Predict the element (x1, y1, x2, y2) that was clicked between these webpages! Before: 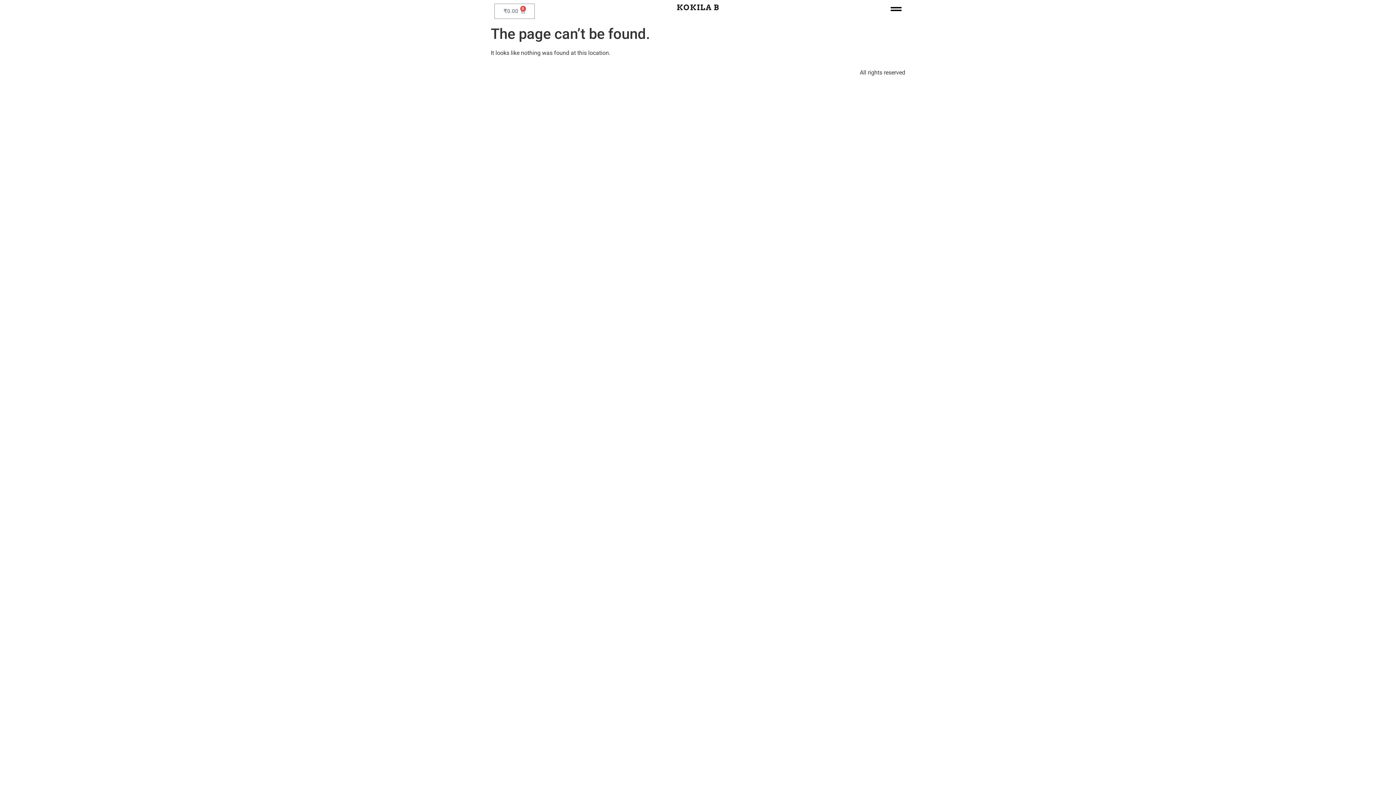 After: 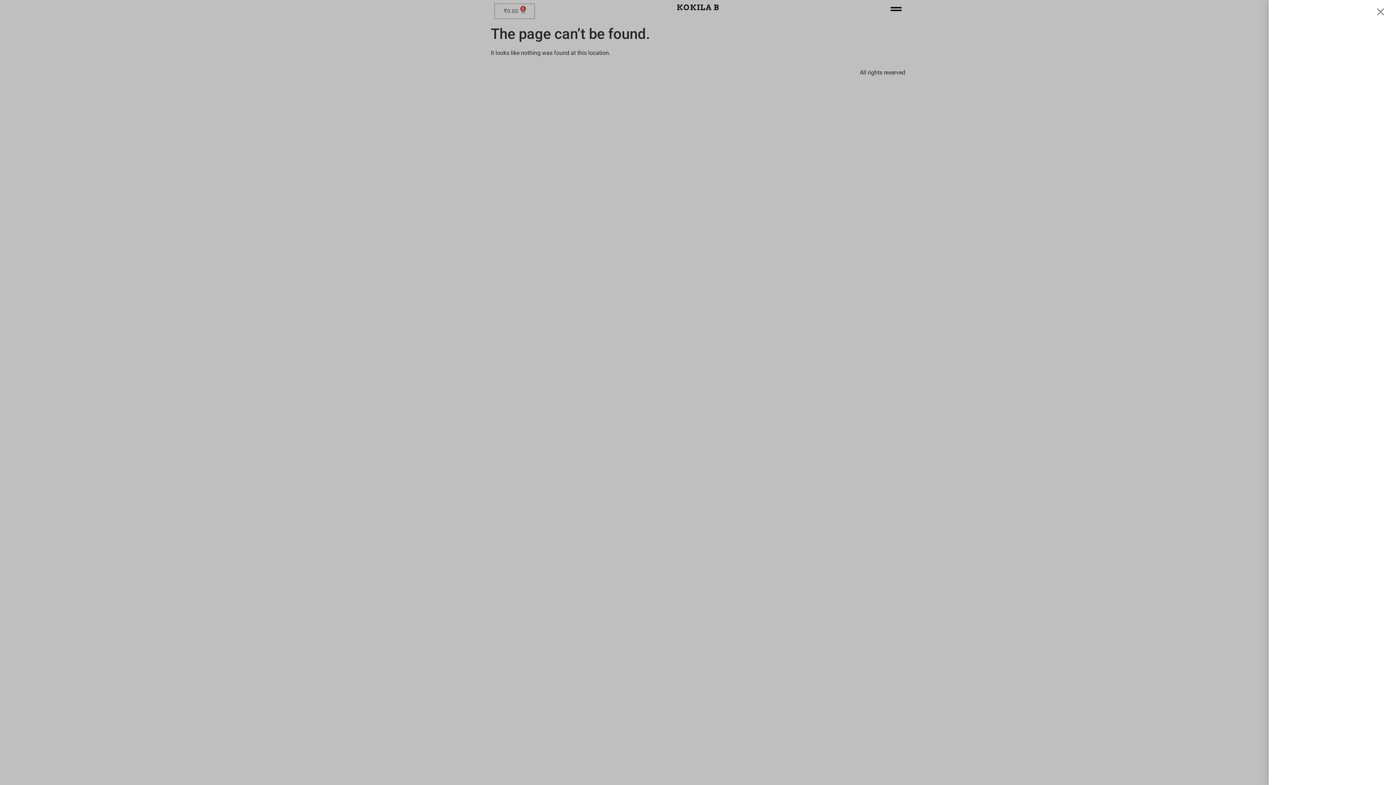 Action: bbox: (494, 3, 534, 18) label: ₹0.00
Cart